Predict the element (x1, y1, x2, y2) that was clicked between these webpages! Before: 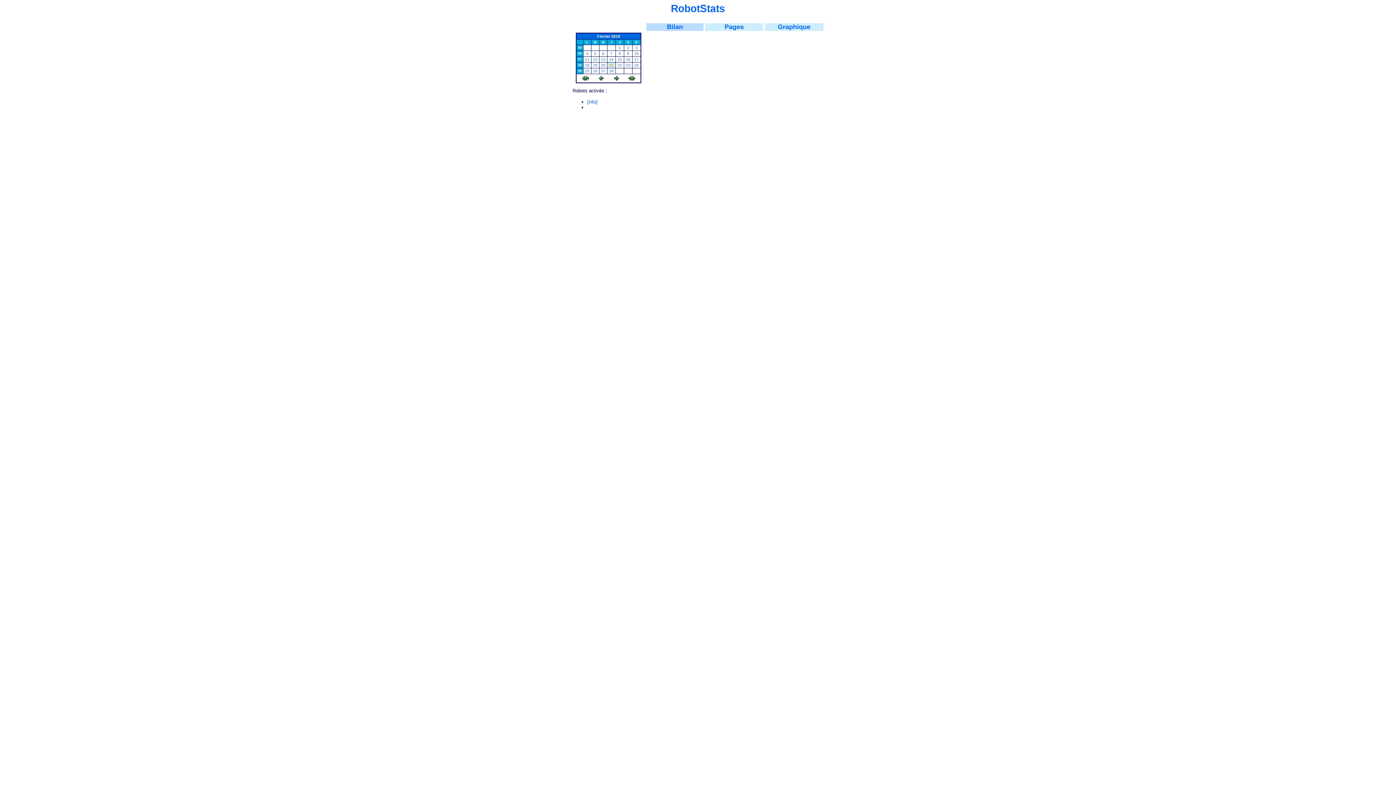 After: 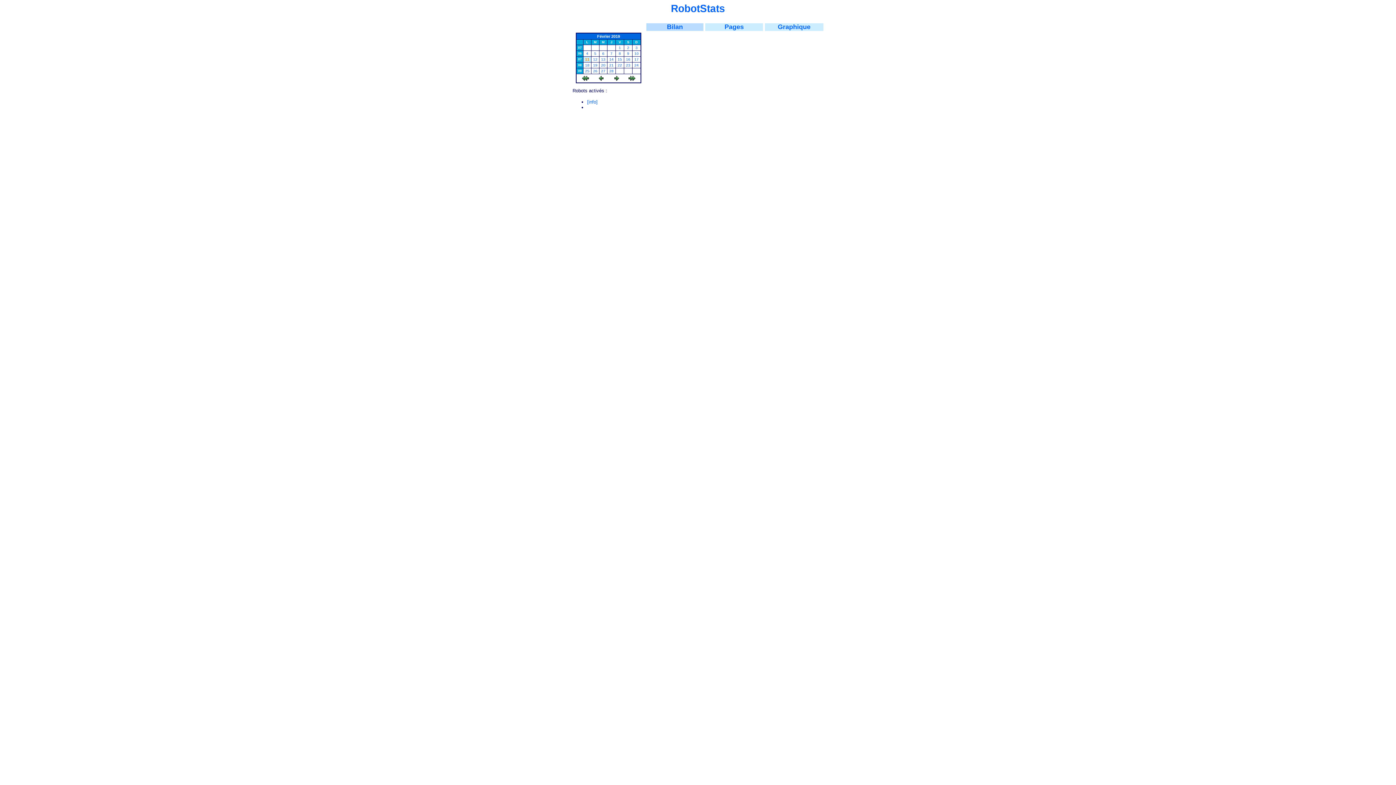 Action: label: 07 bbox: (578, 57, 581, 61)